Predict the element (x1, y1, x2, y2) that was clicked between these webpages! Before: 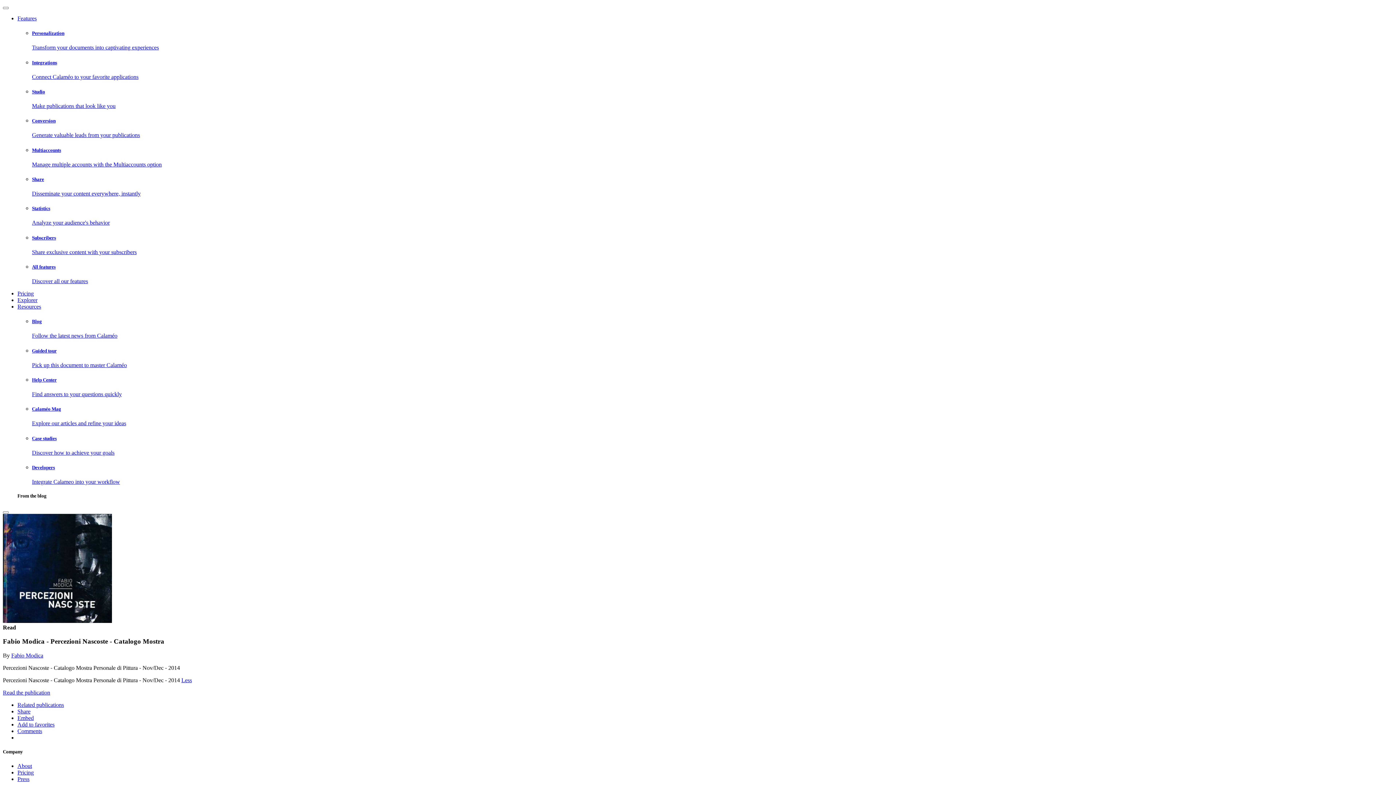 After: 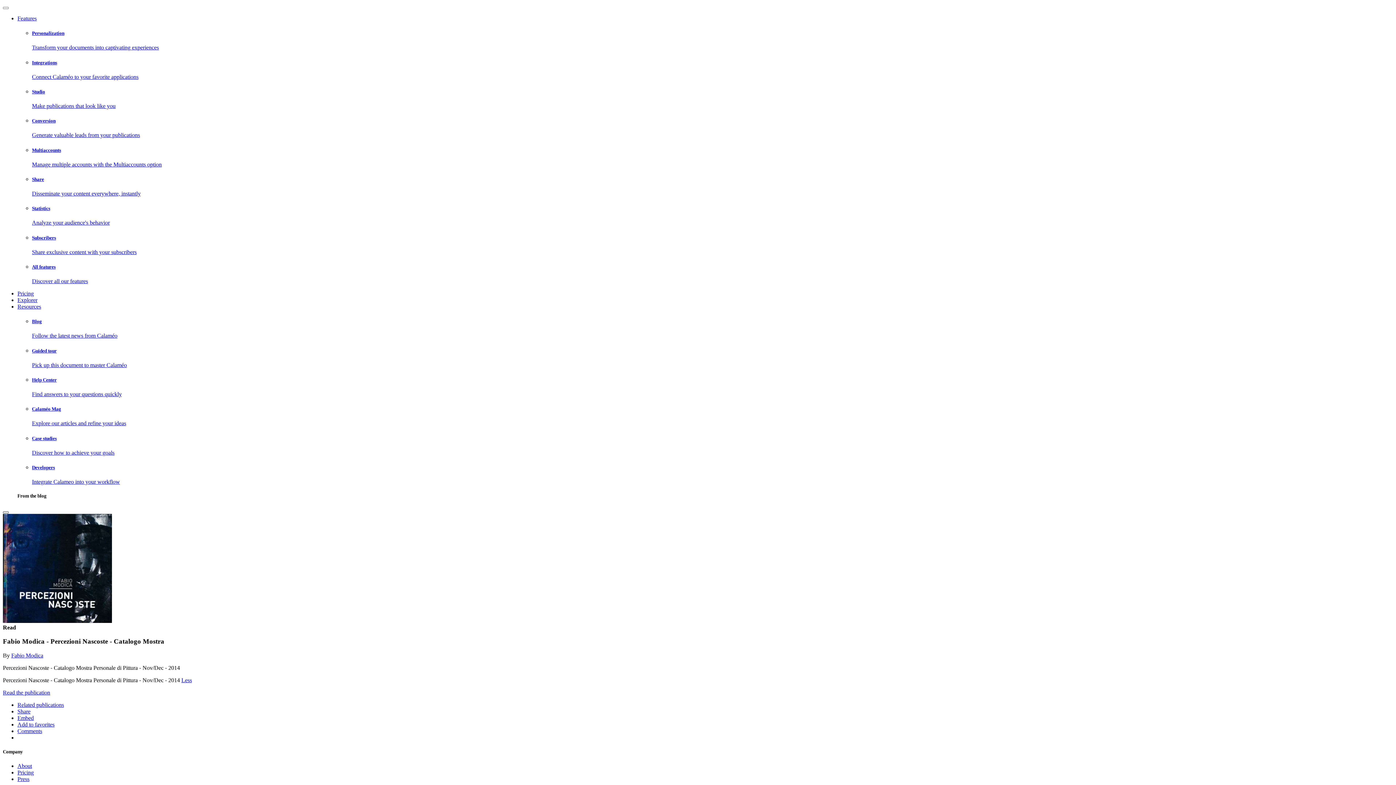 Action: label: Search bbox: (2, 511, 8, 513)